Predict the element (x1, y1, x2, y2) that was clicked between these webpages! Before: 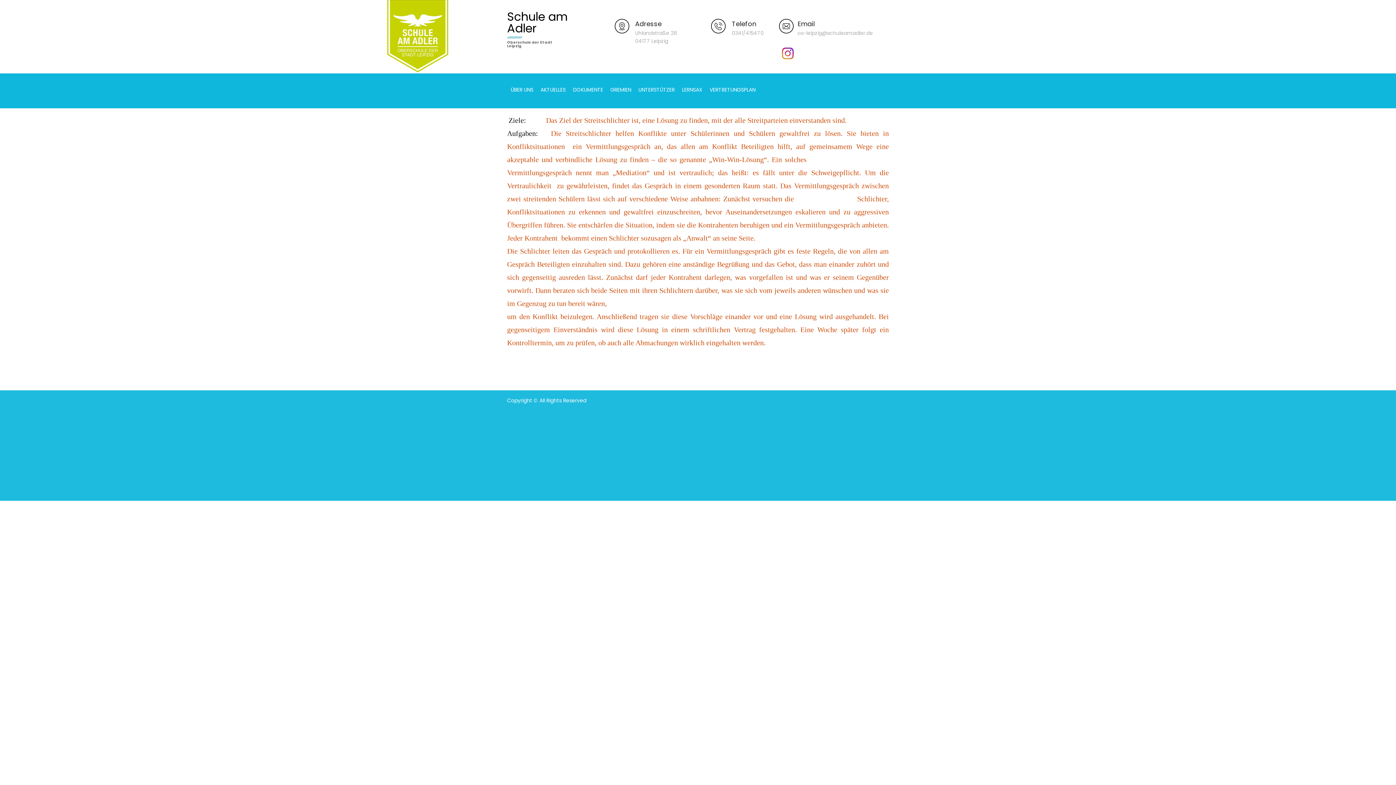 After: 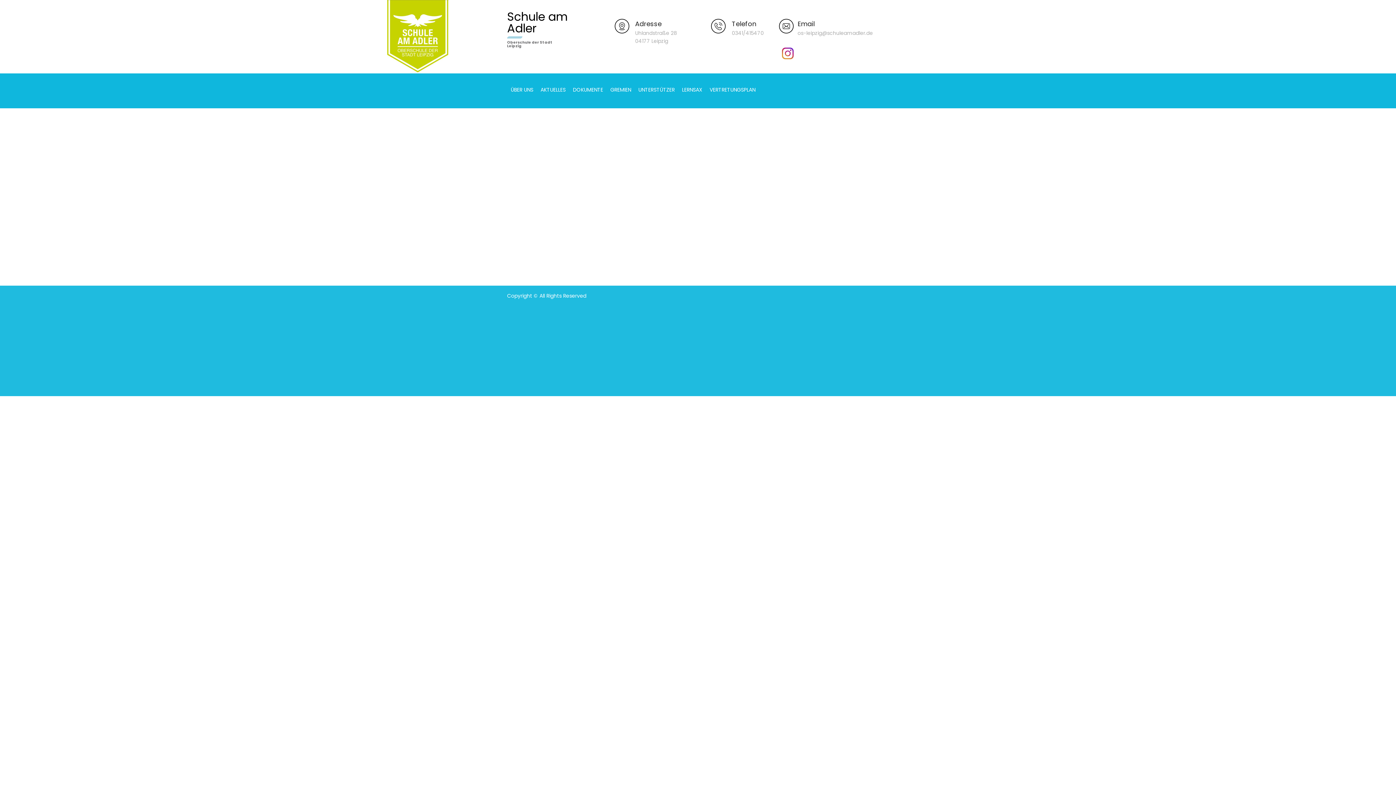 Action: bbox: (634, 78, 678, 102) label: UNTERSTÜTZER